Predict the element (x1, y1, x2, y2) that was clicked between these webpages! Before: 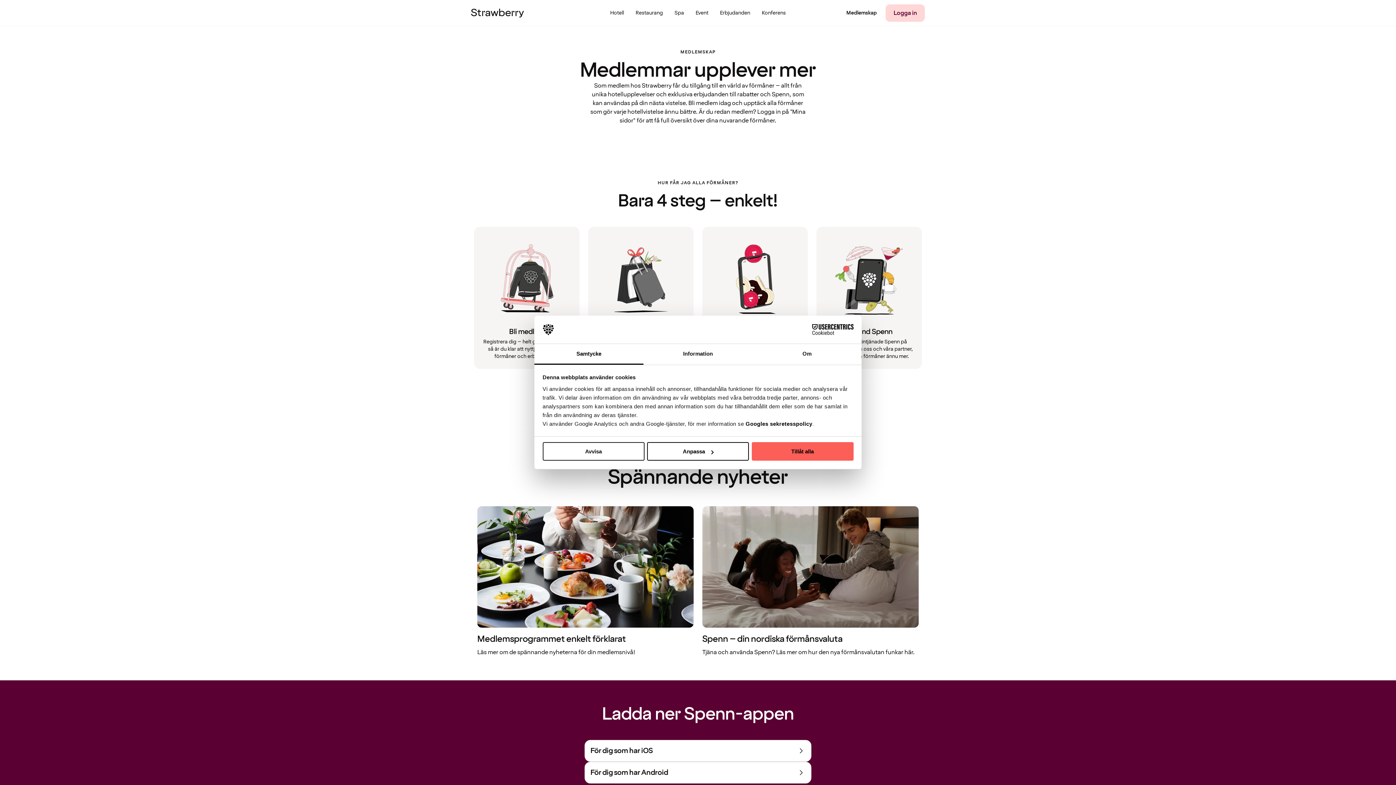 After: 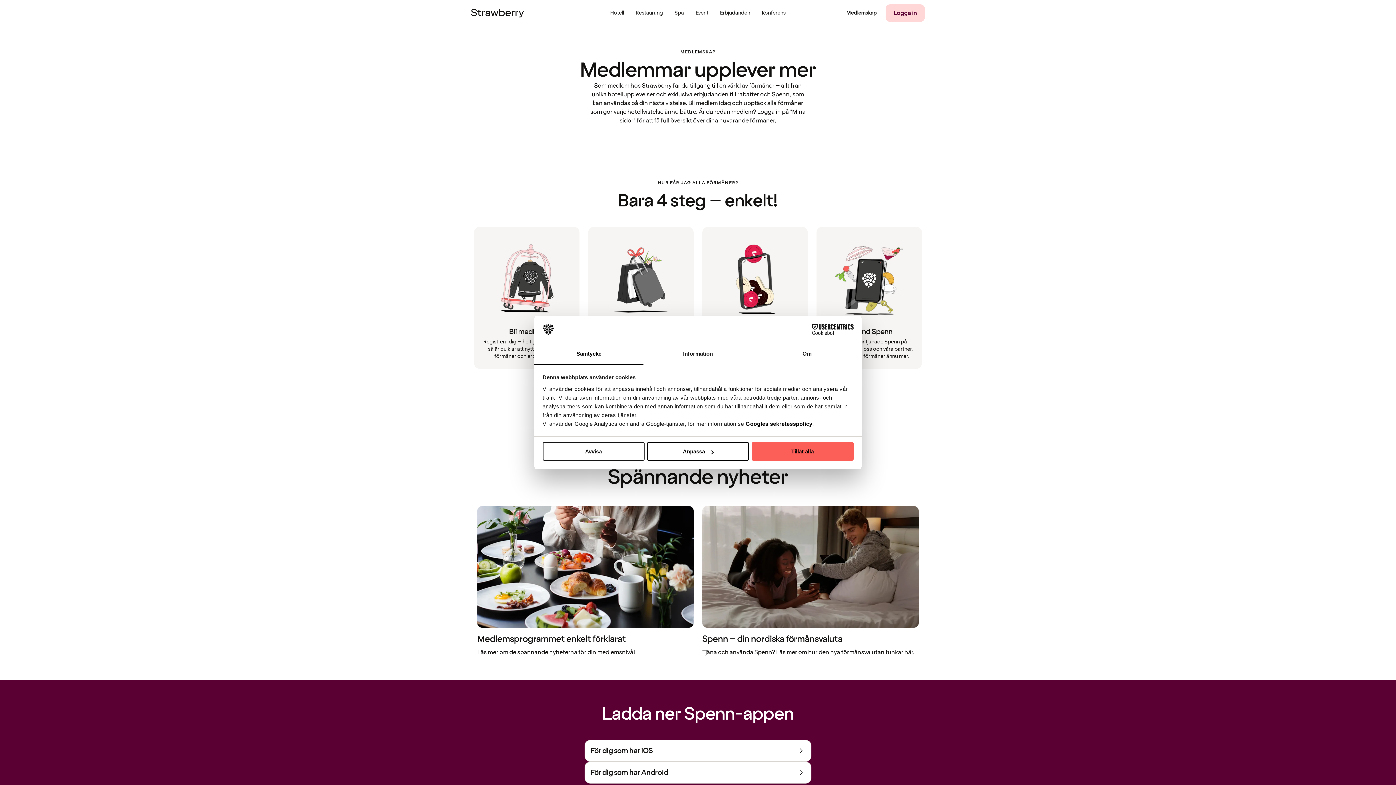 Action: label: Samtycke bbox: (534, 344, 643, 364)